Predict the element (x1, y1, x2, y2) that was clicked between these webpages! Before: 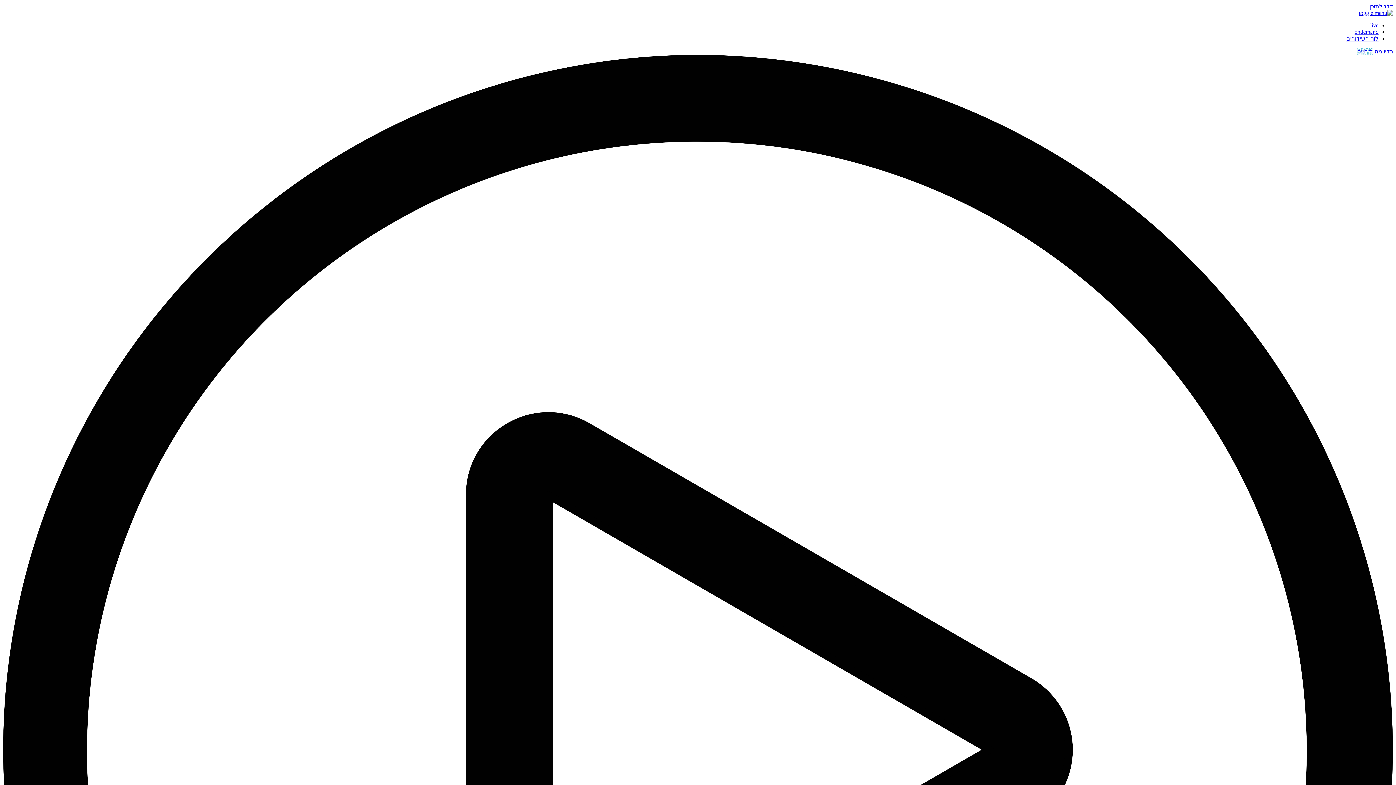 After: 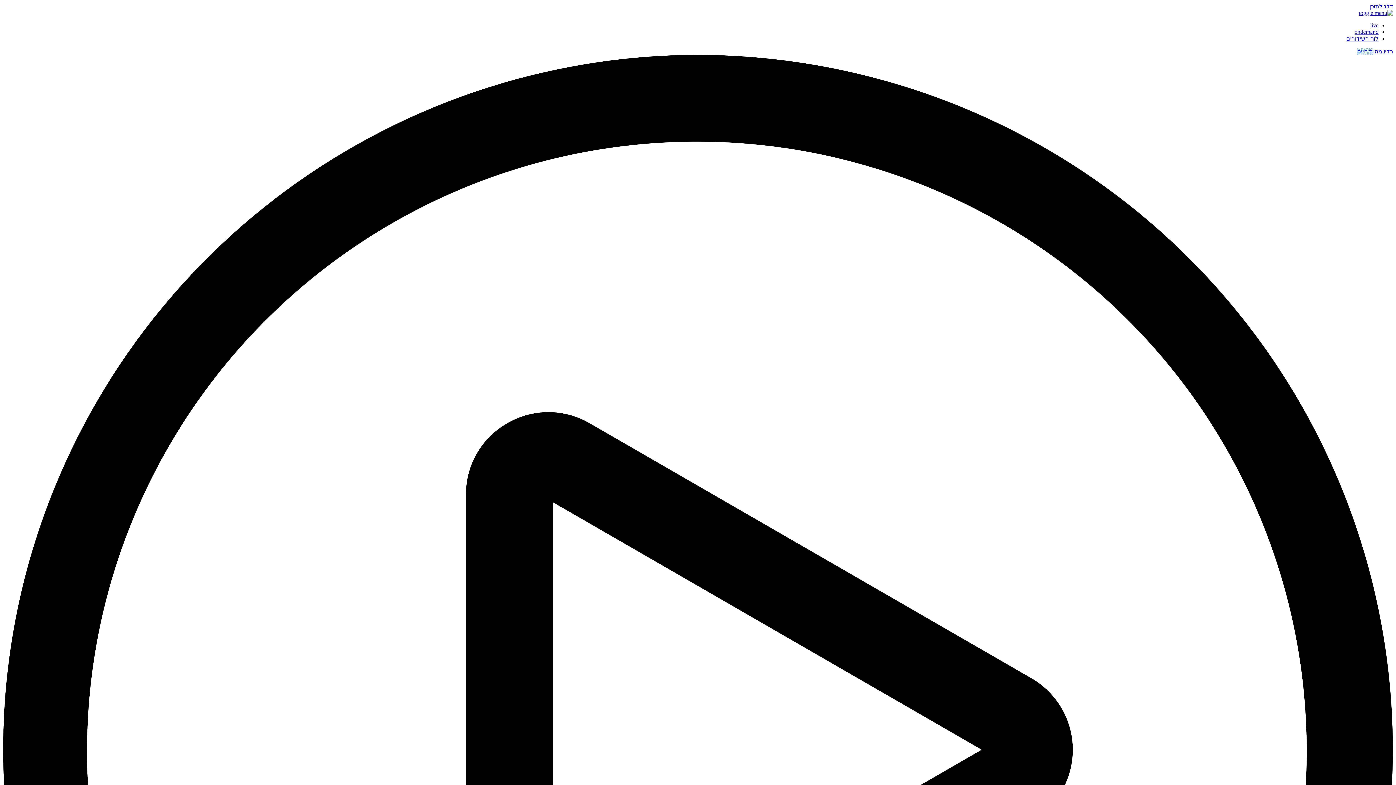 Action: label: דלג לתוכן bbox: (1369, 3, 1393, 9)